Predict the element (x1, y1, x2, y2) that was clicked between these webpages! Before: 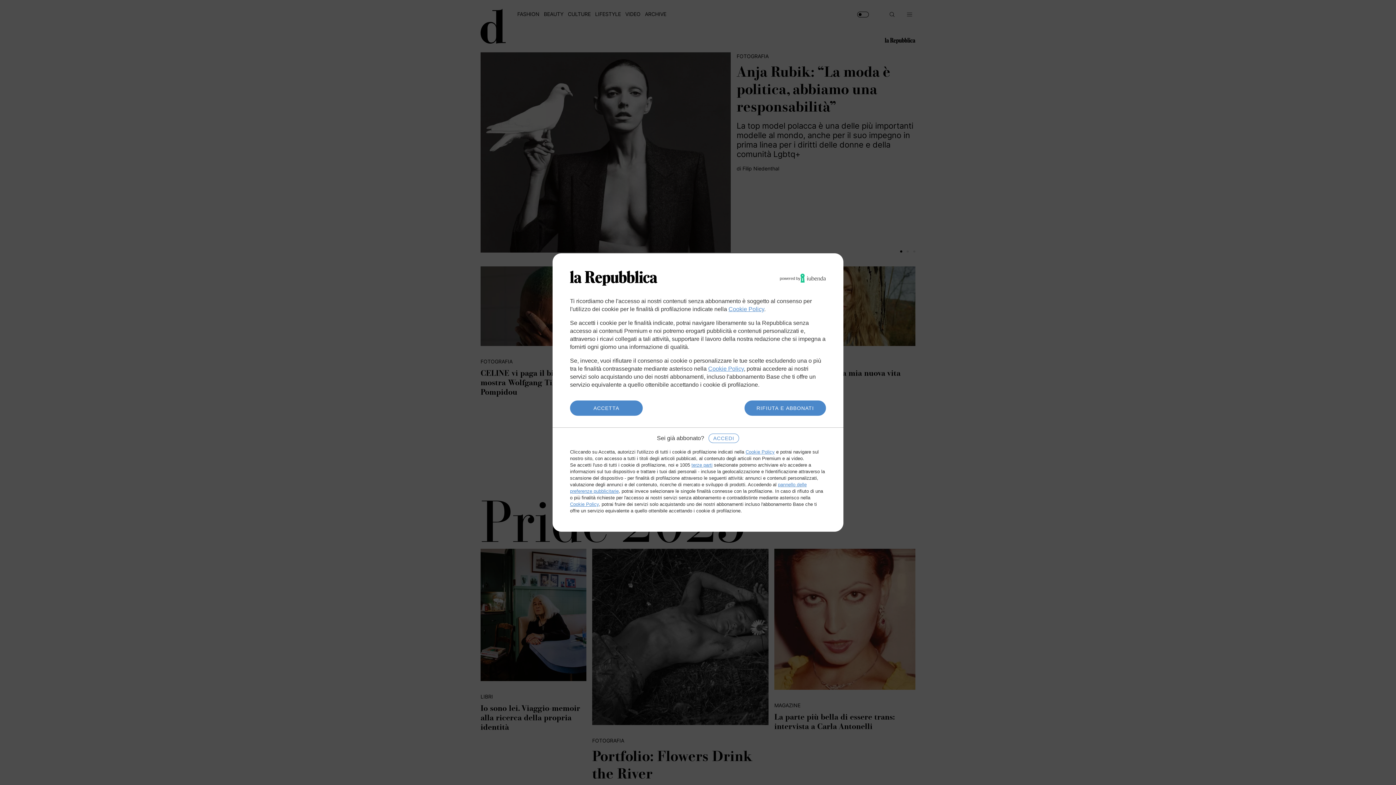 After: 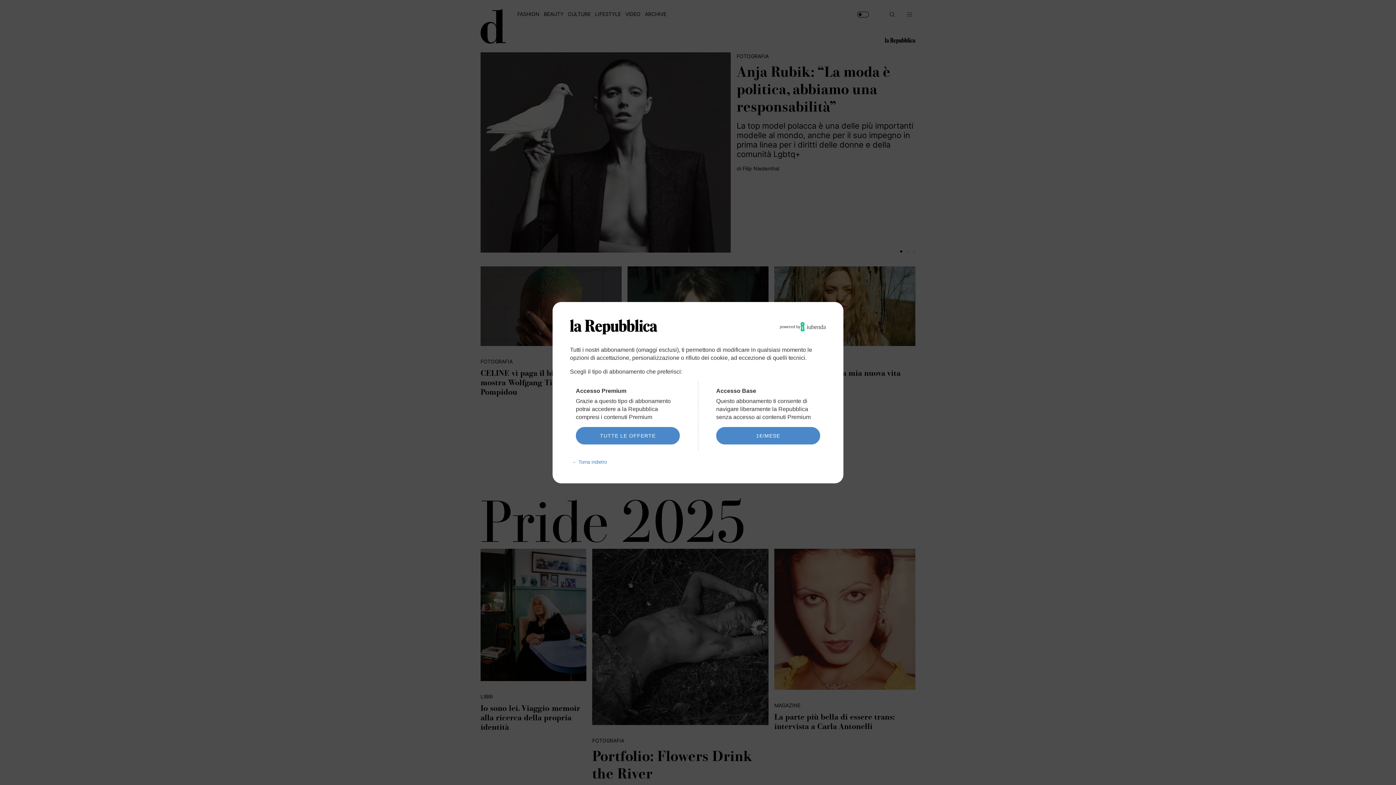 Action: label: RIFIUTA E ABBONATI bbox: (744, 400, 826, 416)